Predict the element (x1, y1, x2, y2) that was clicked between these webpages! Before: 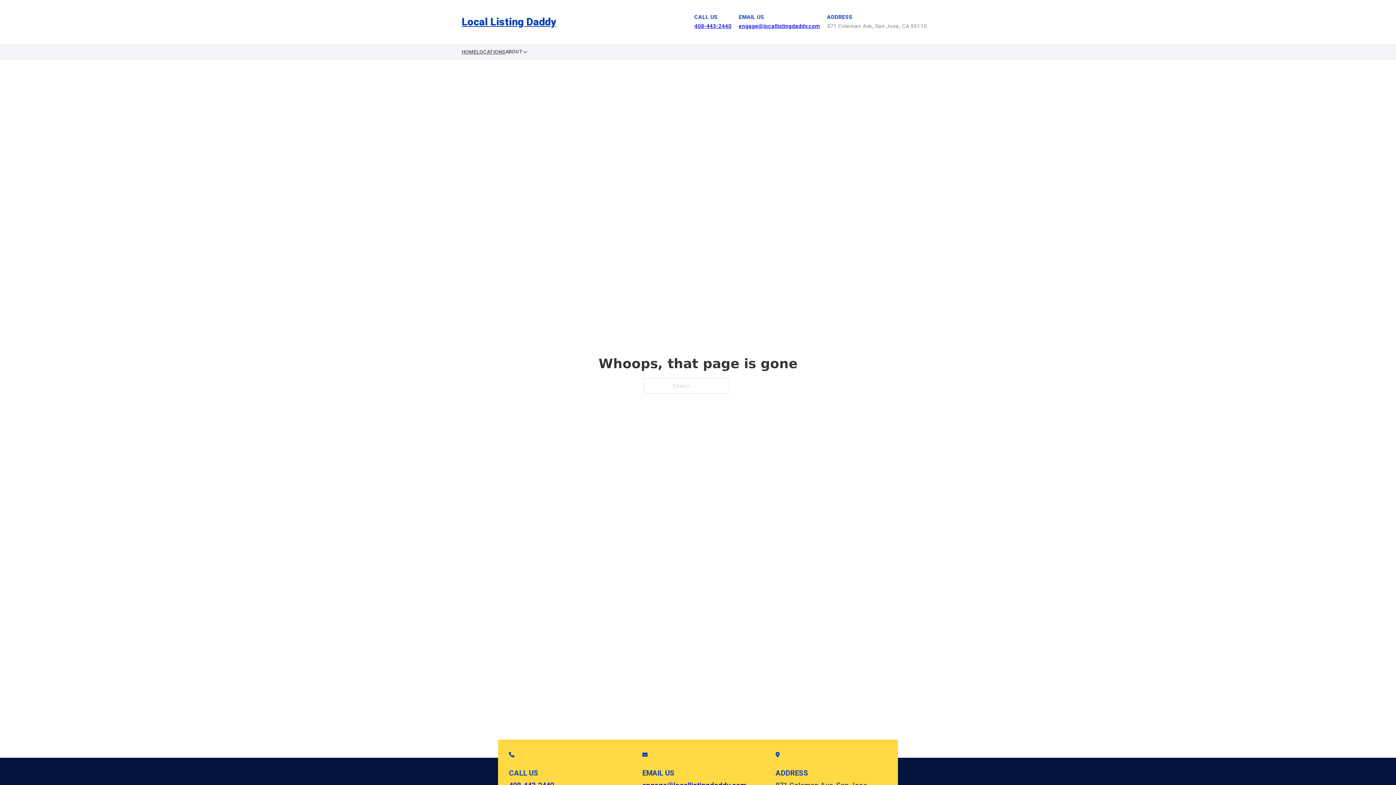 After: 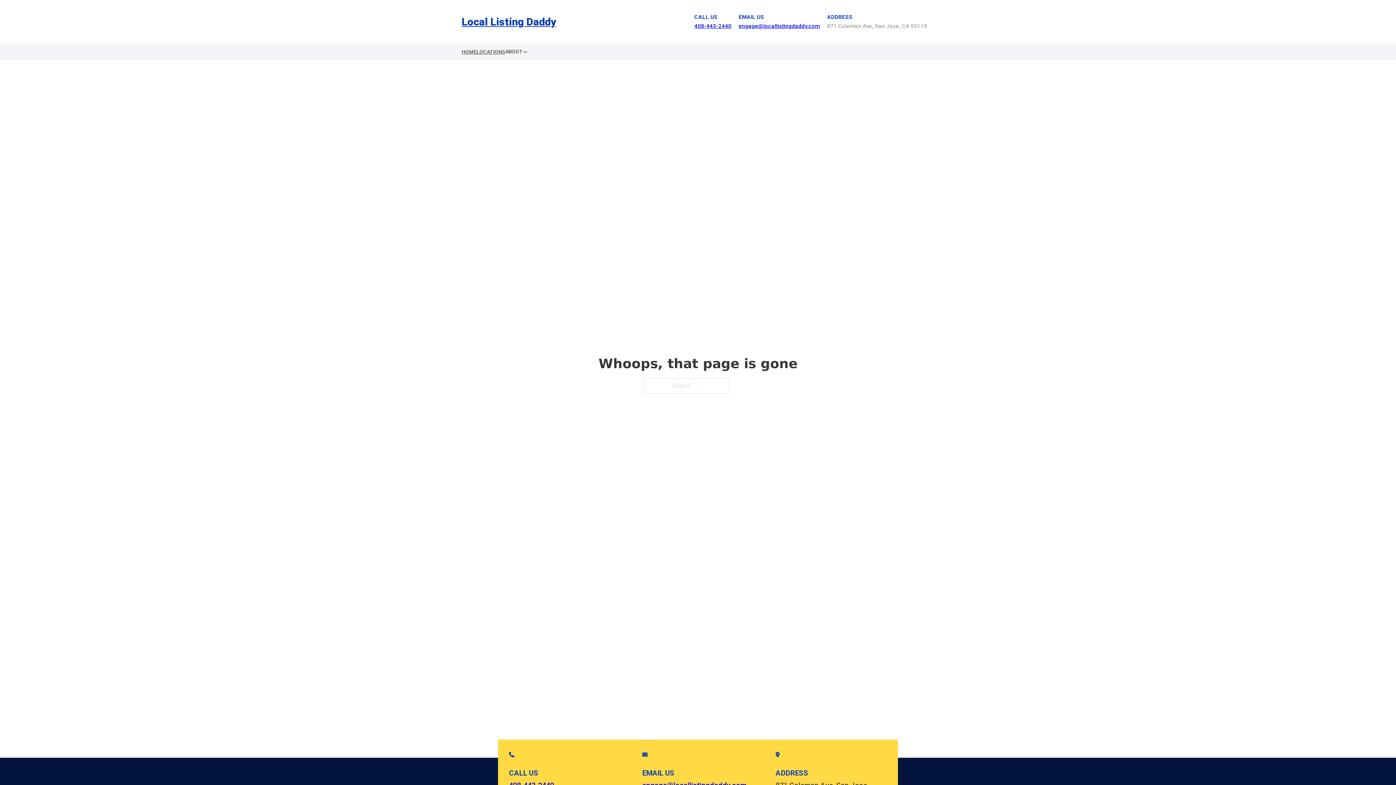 Action: label: engage@locallistingdaddy.com bbox: (738, 22, 820, 29)